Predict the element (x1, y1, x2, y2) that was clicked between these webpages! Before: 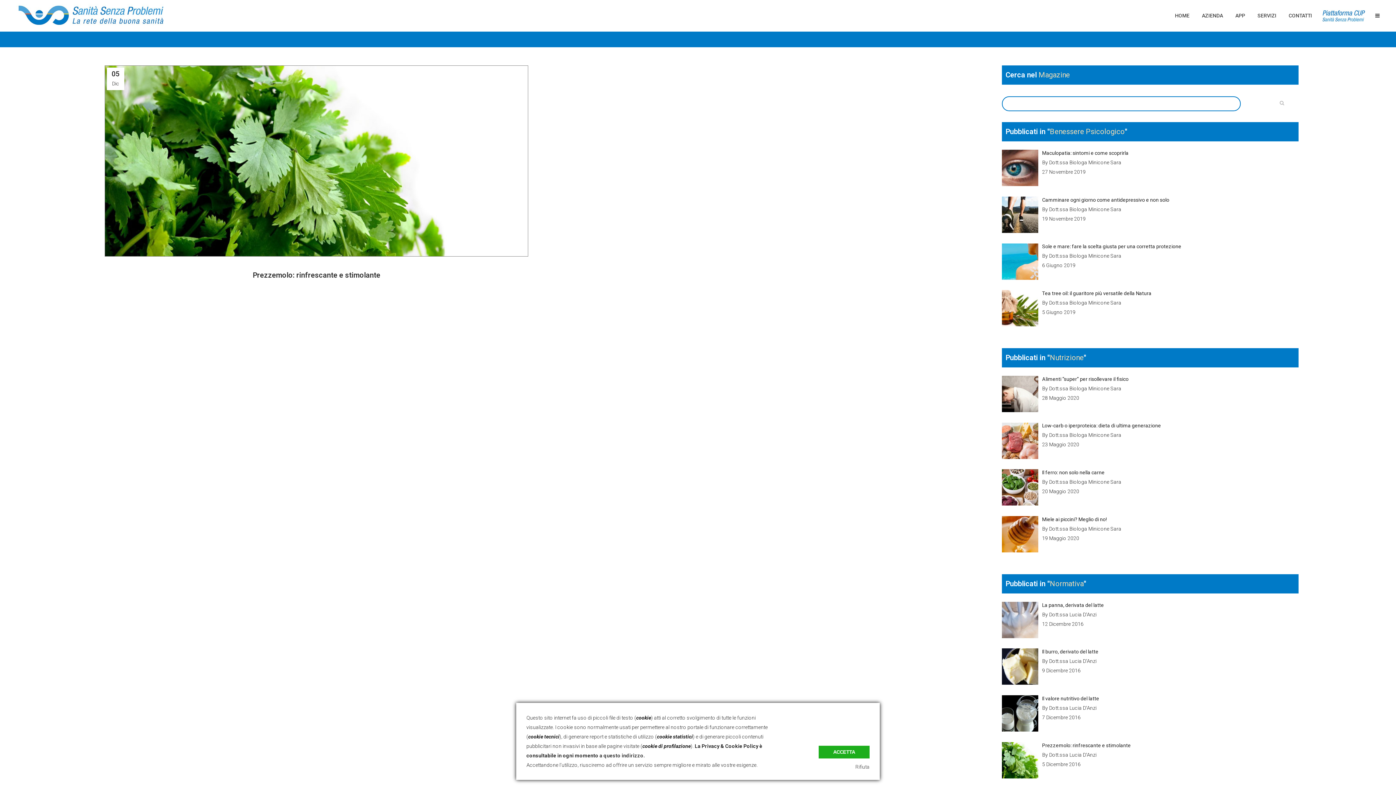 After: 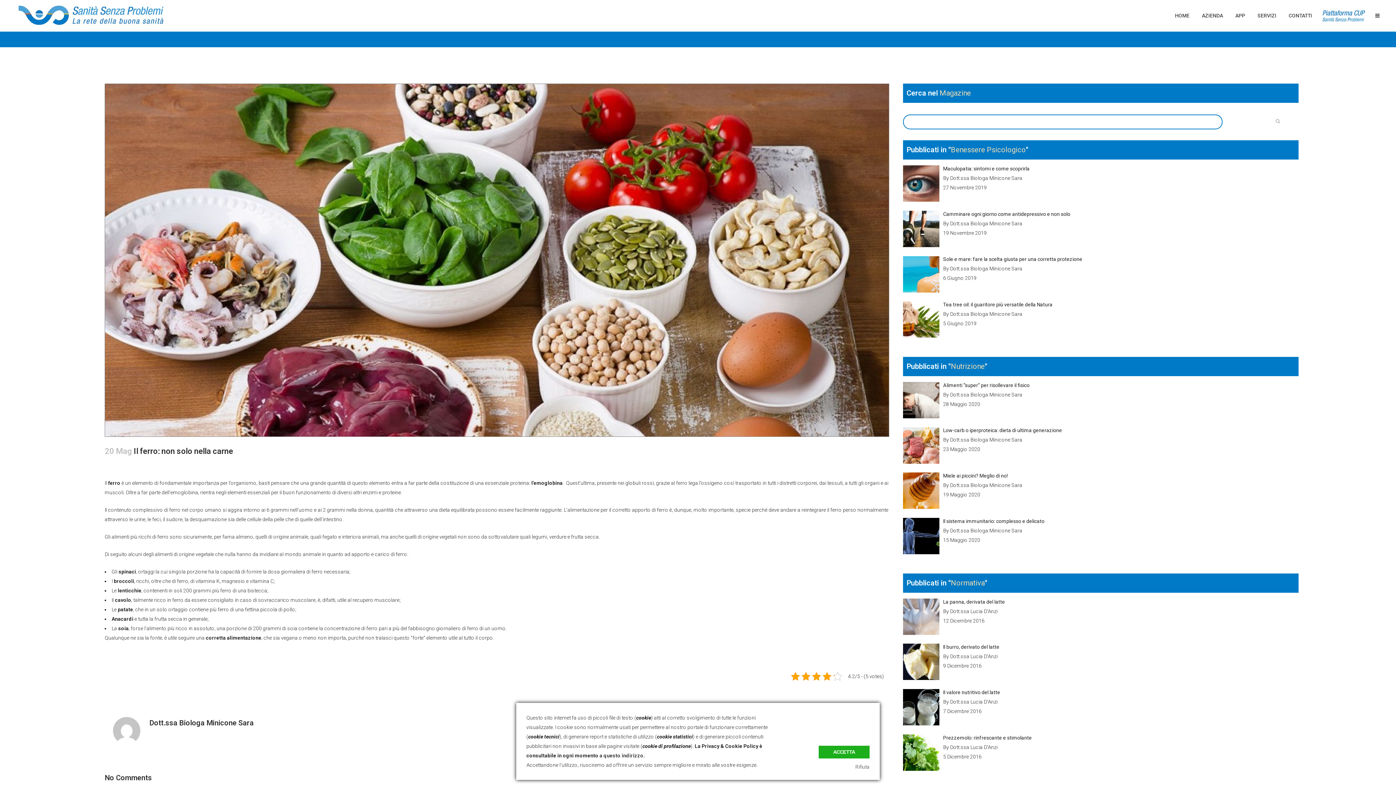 Action: label: Il ferro: non solo nella carne bbox: (1042, 469, 1104, 475)